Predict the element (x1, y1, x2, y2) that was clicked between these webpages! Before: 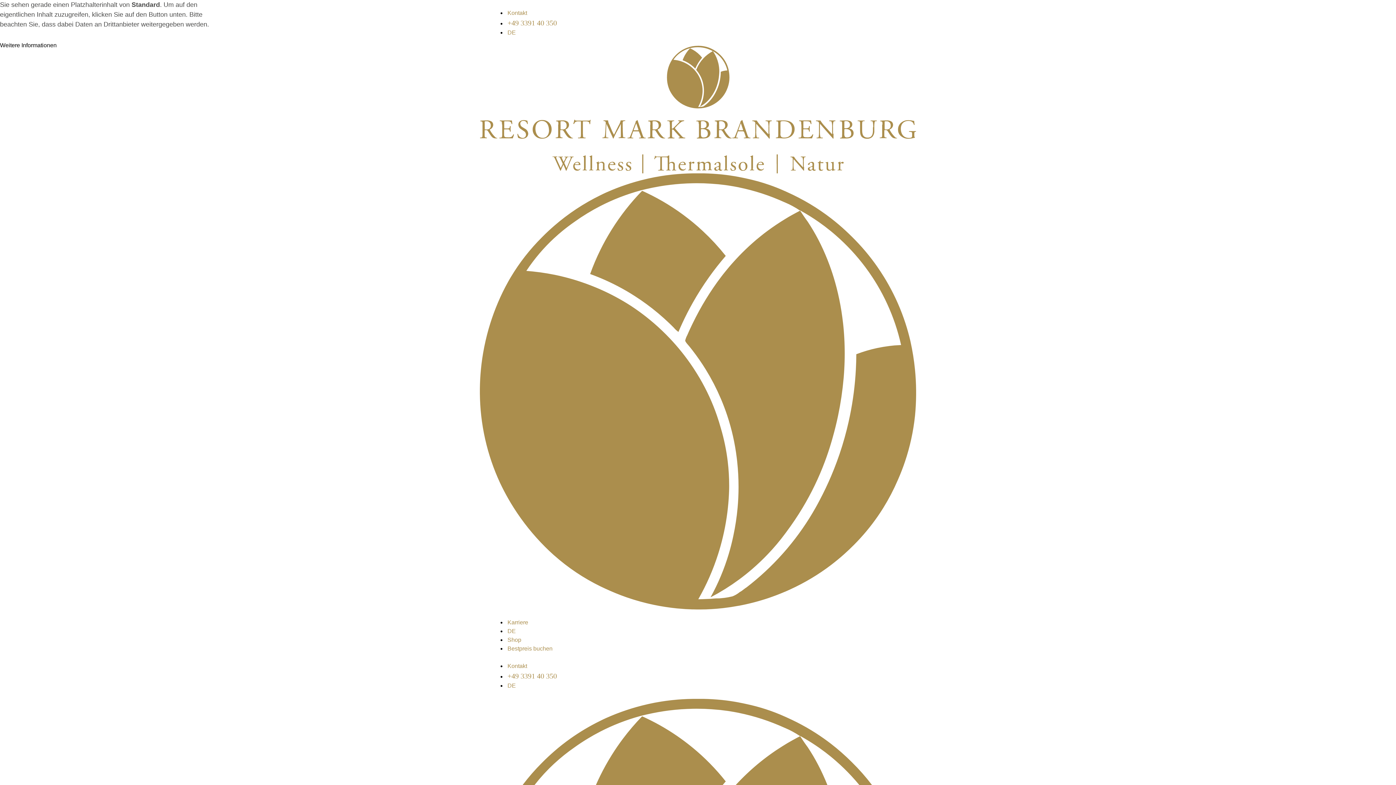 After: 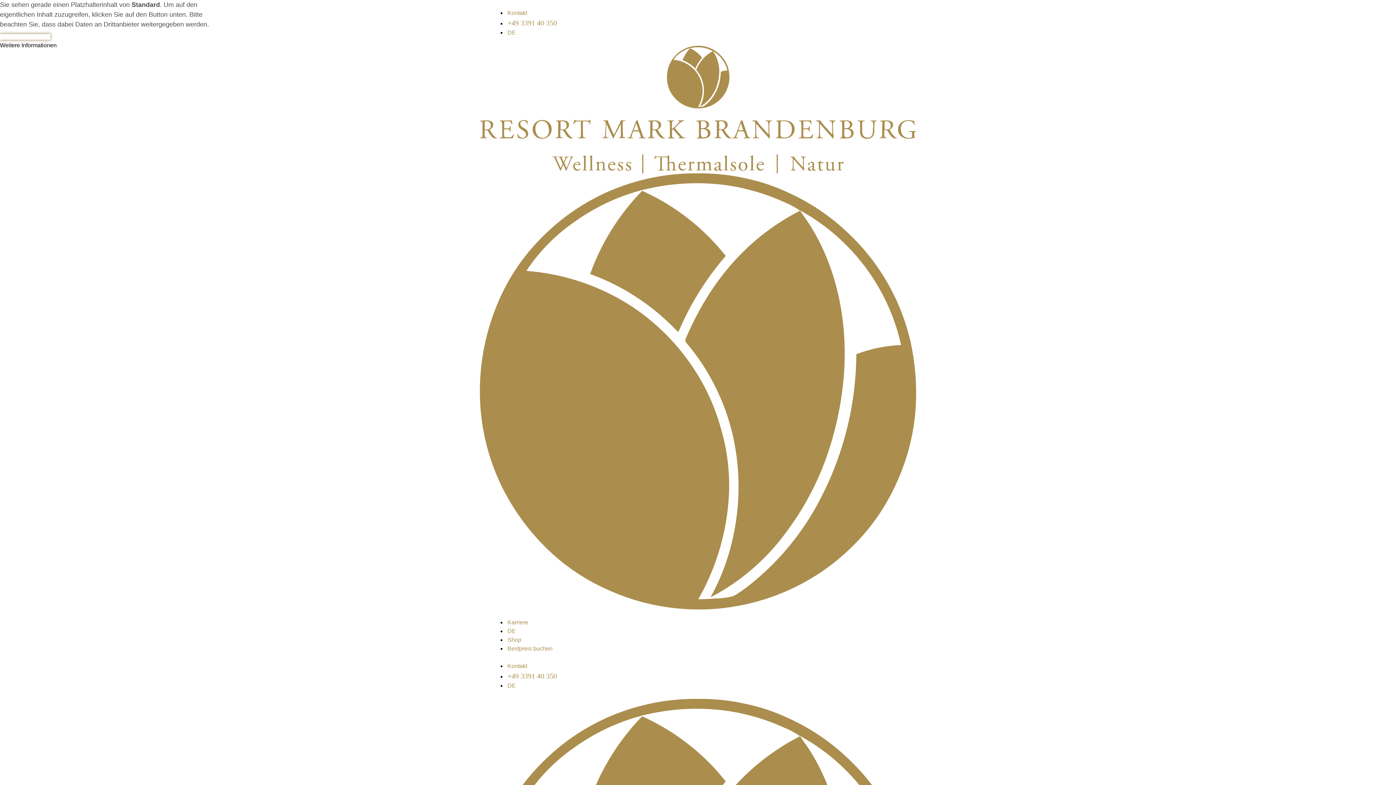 Action: bbox: (0, 34, 50, 39) label: INHALT ENTSPERREN